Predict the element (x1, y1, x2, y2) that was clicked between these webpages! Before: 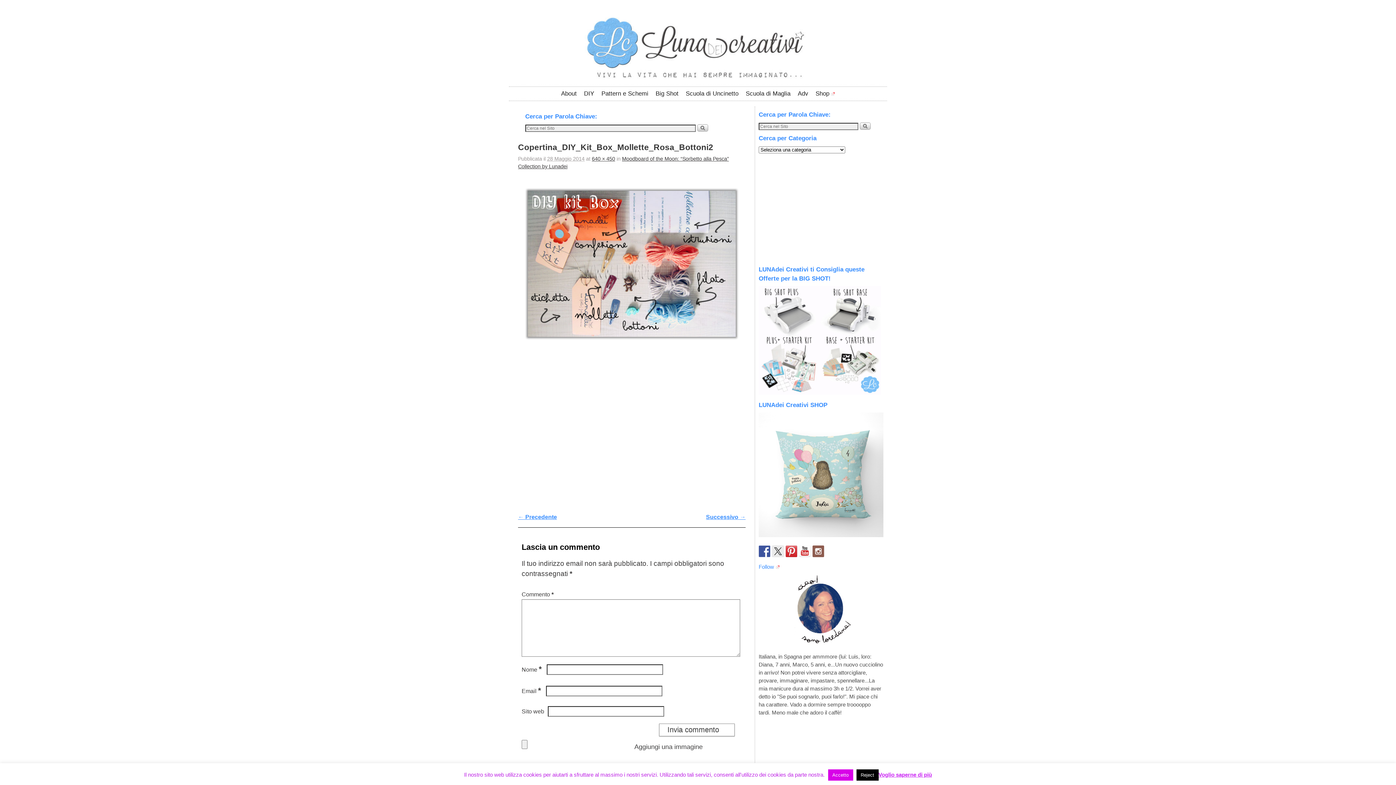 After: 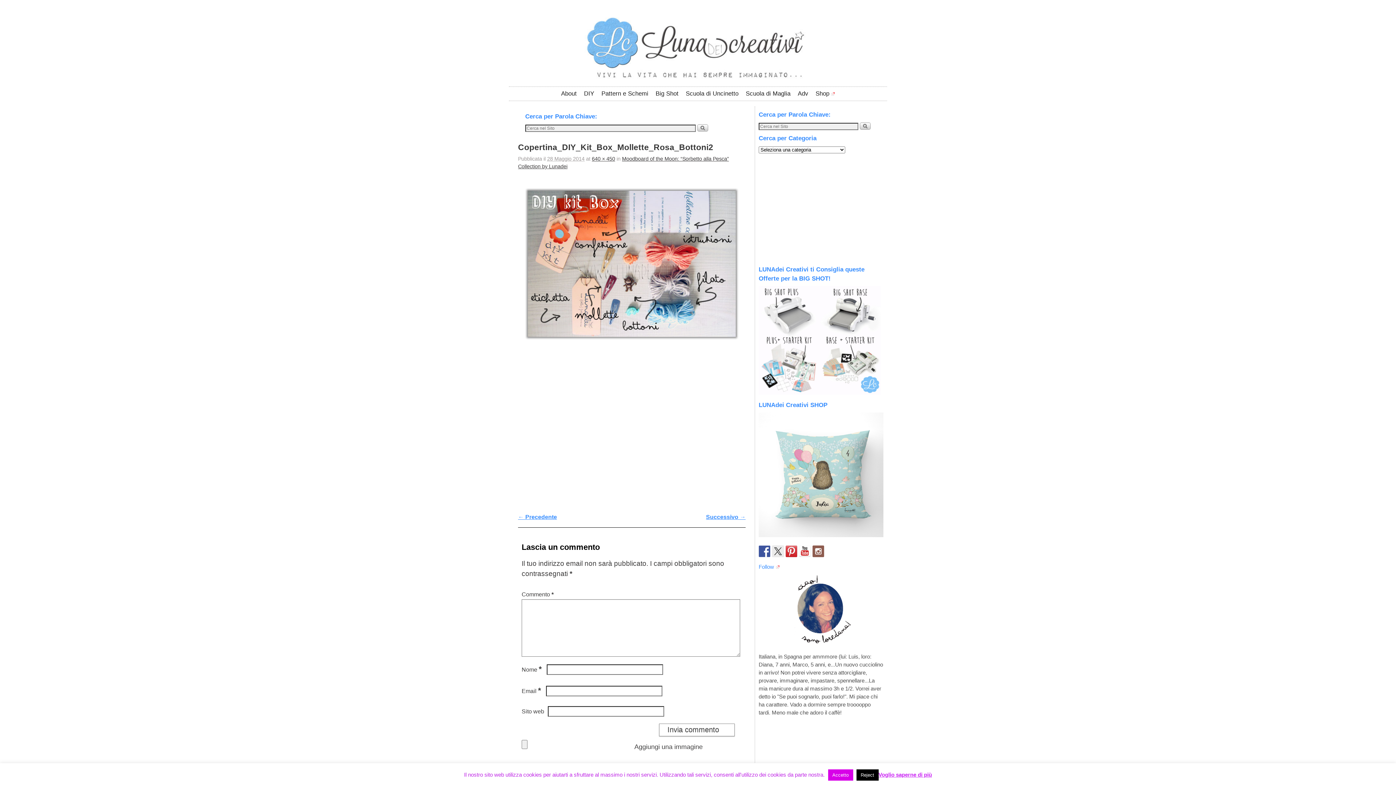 Action: bbox: (772, 545, 784, 557)